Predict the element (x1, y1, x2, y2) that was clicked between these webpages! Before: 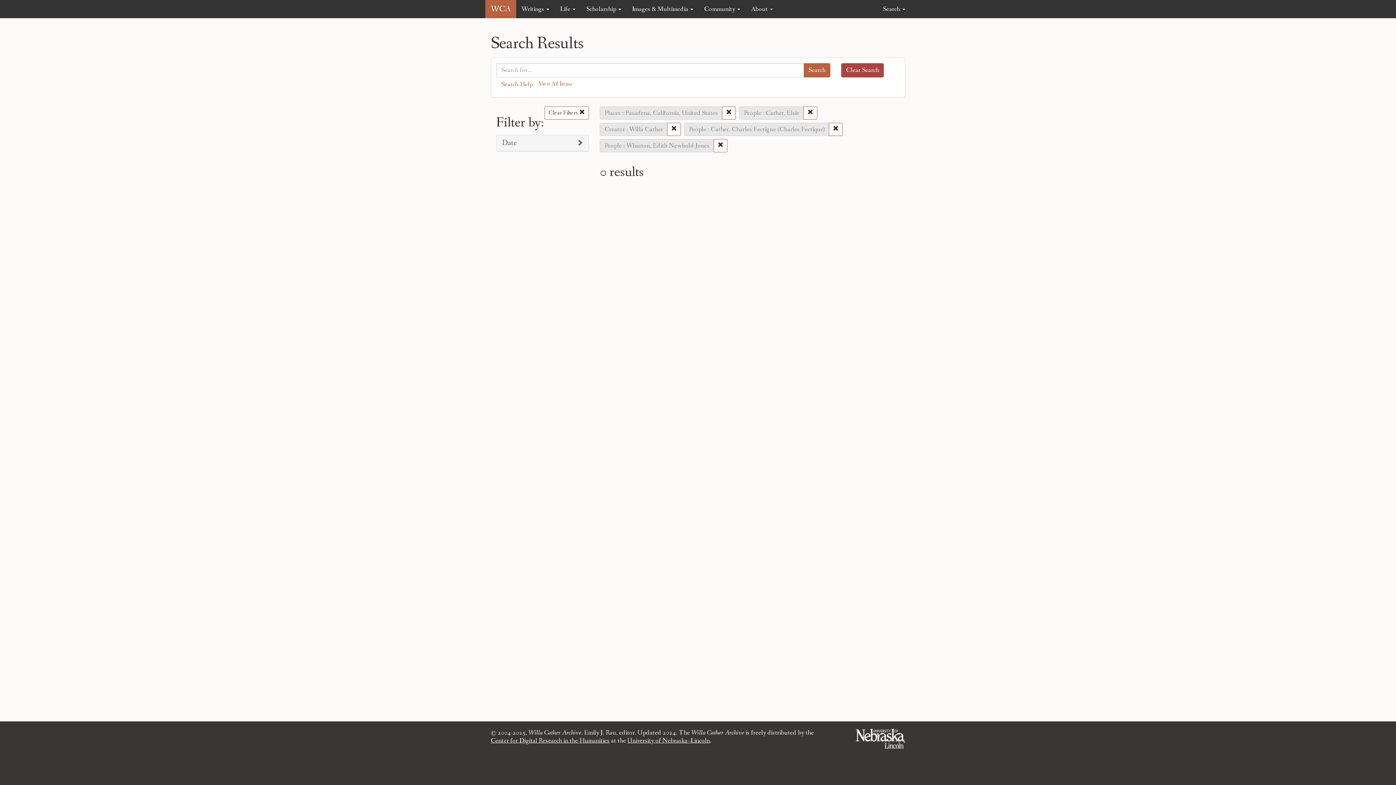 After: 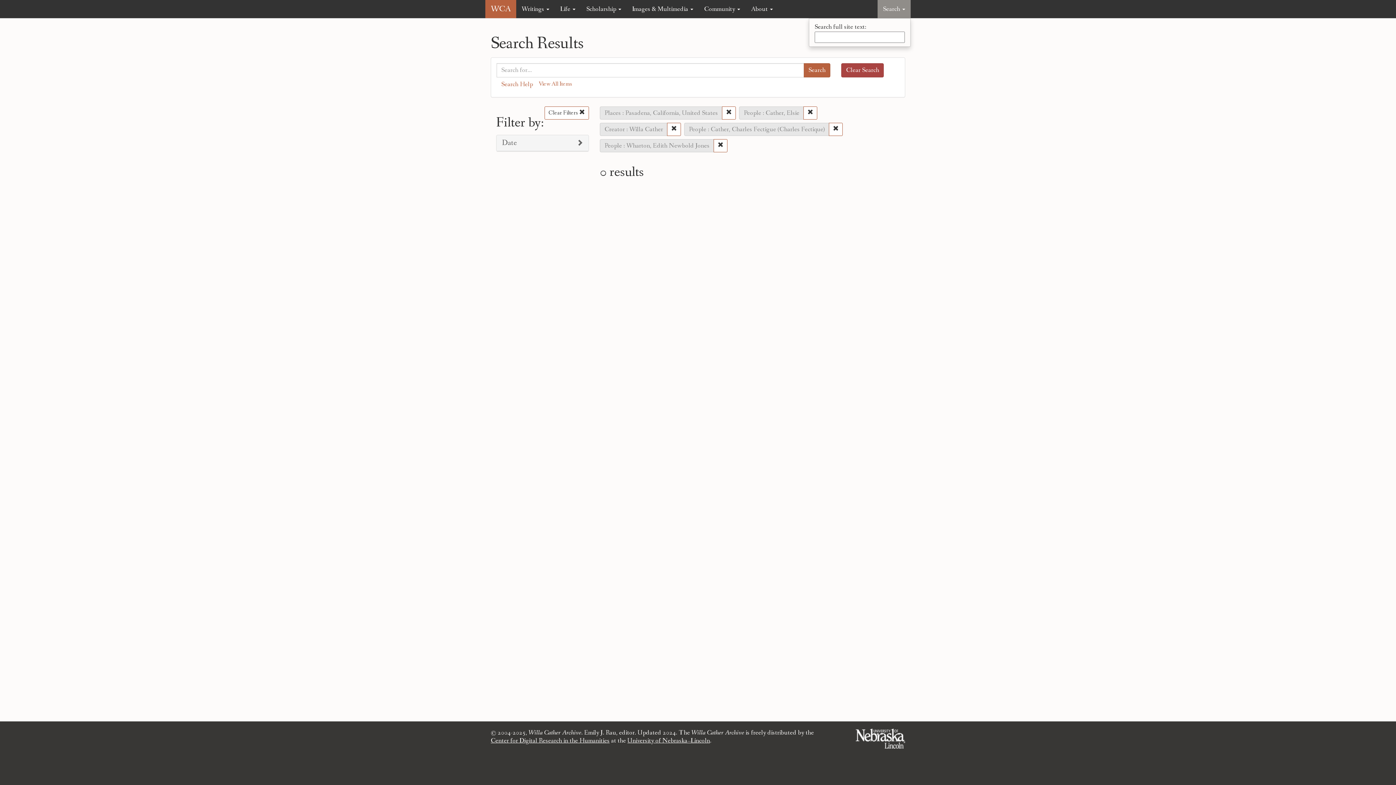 Action: label: Search  bbox: (877, 0, 910, 18)